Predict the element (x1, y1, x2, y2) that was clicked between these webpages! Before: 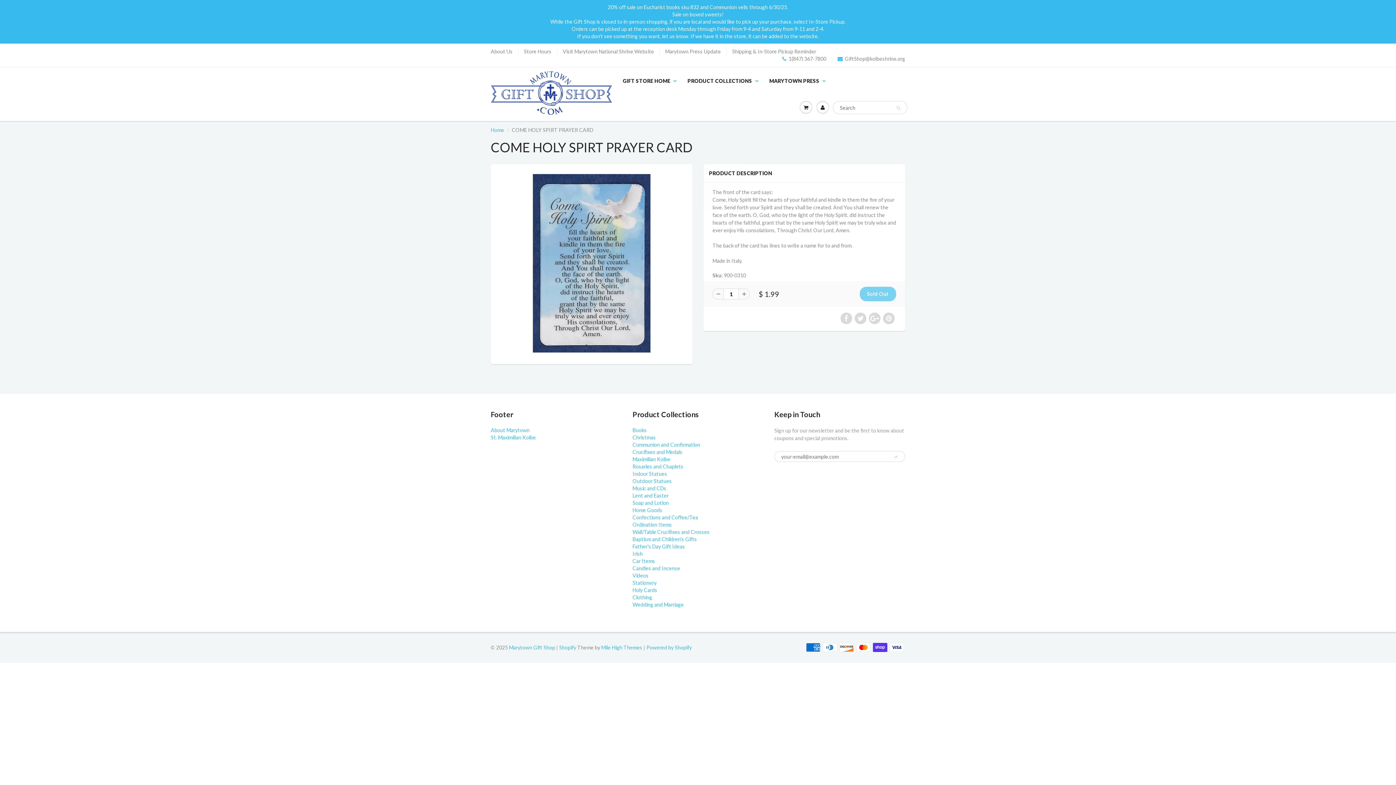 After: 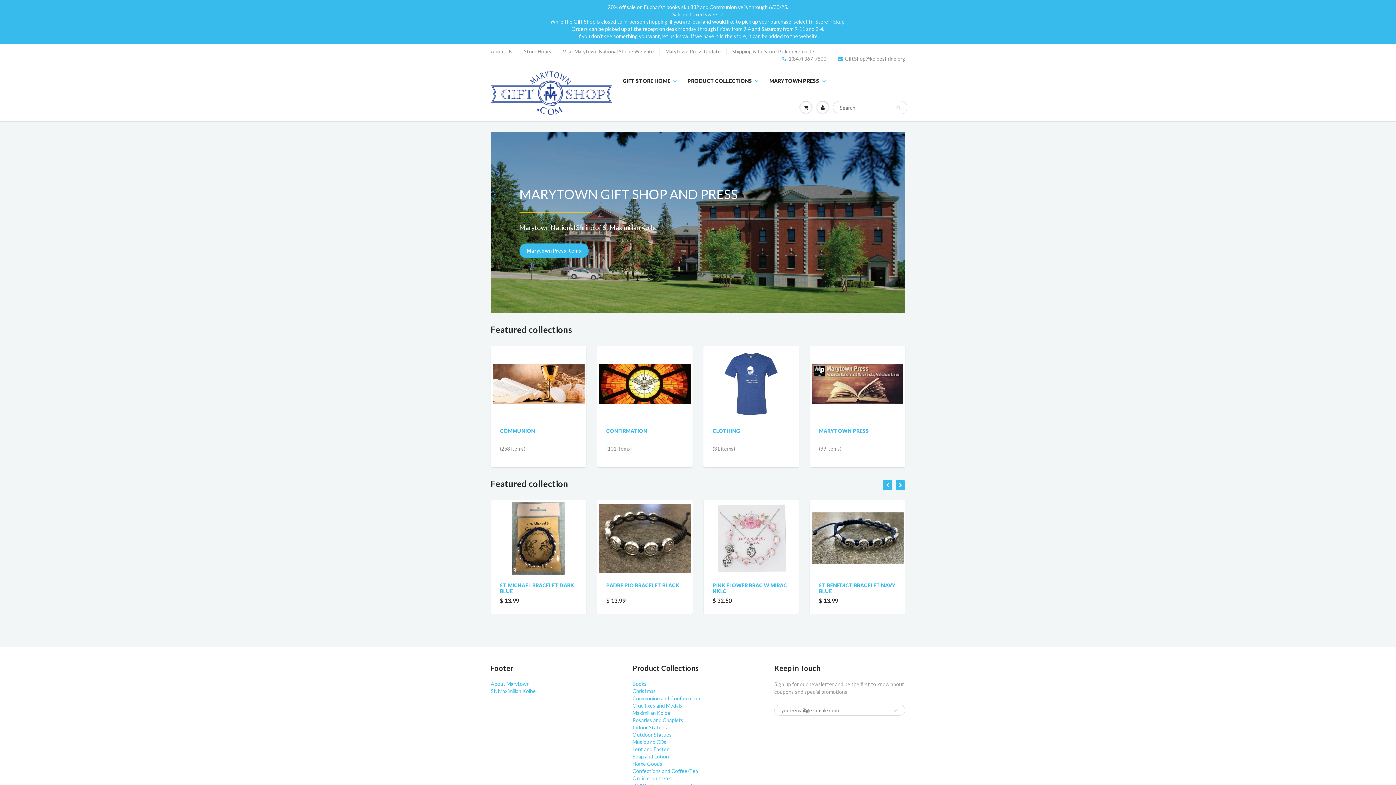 Action: bbox: (491, 67, 617, 118)